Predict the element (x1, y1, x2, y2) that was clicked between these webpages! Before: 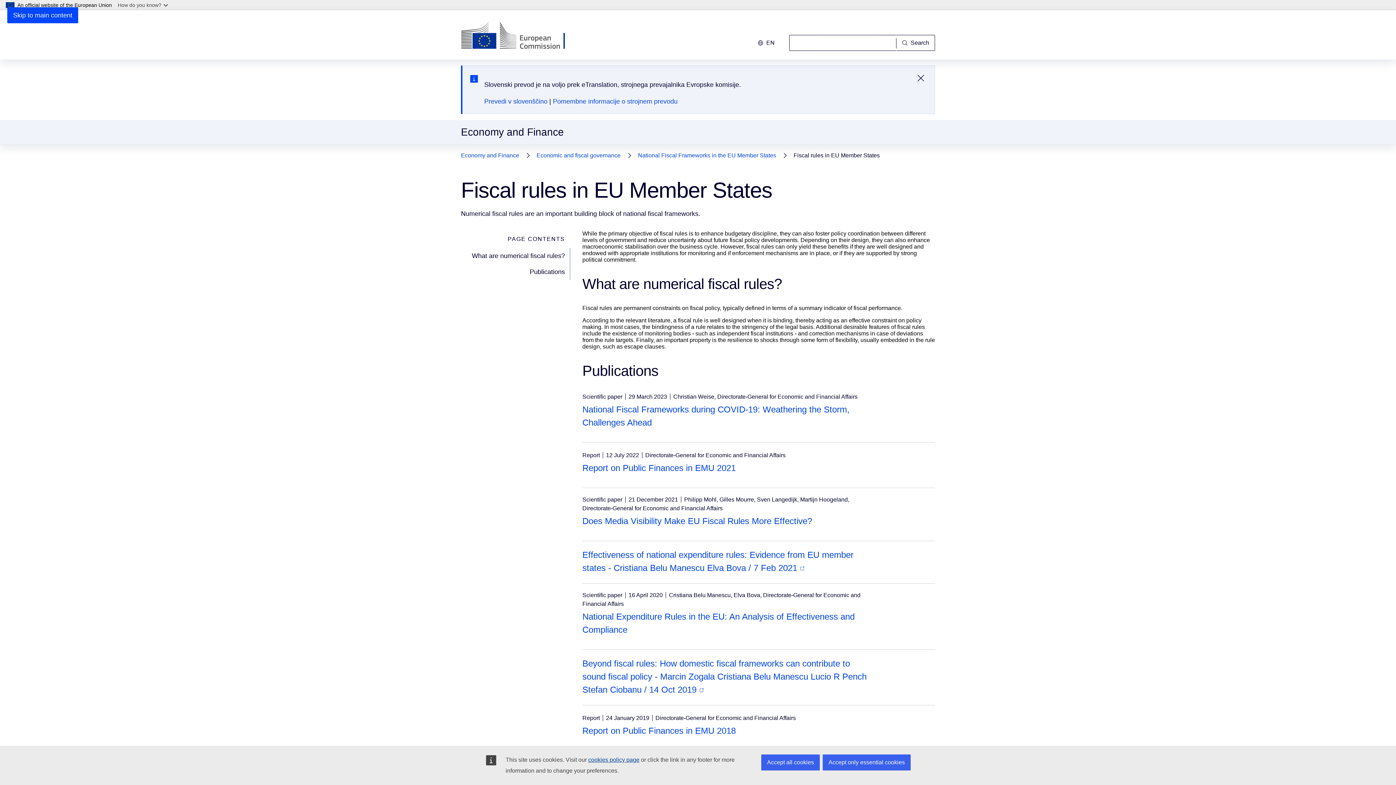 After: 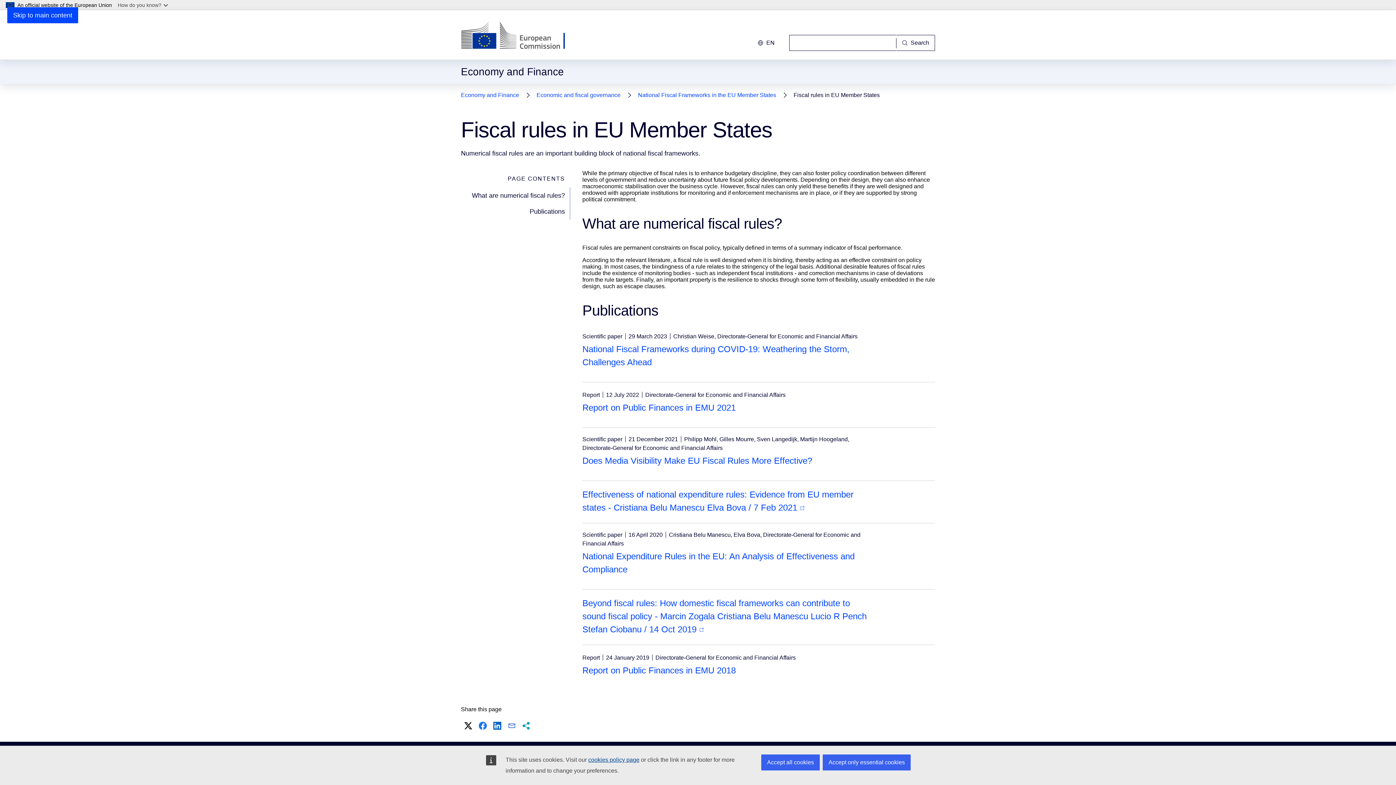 Action: label: Zapri to sporočilo bbox: (913, 70, 929, 86)